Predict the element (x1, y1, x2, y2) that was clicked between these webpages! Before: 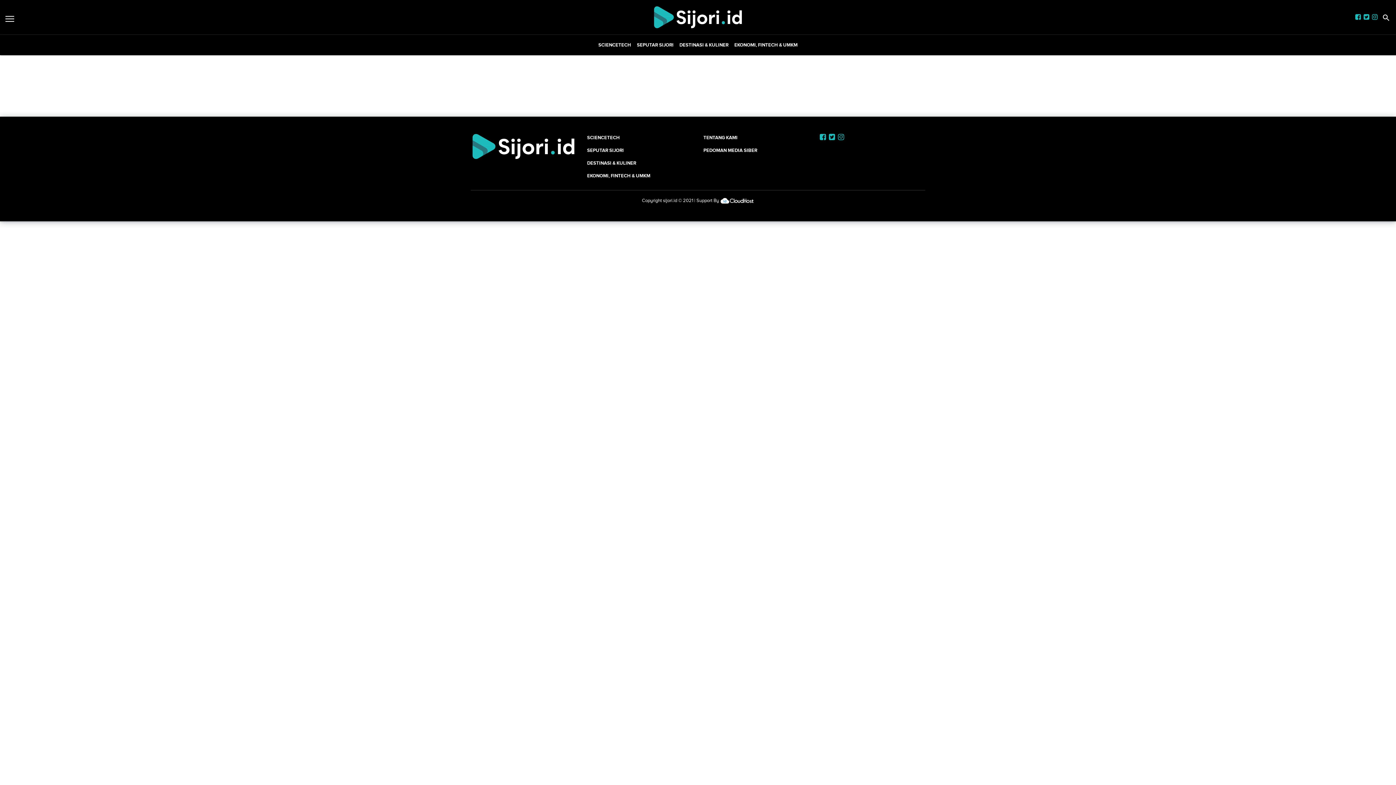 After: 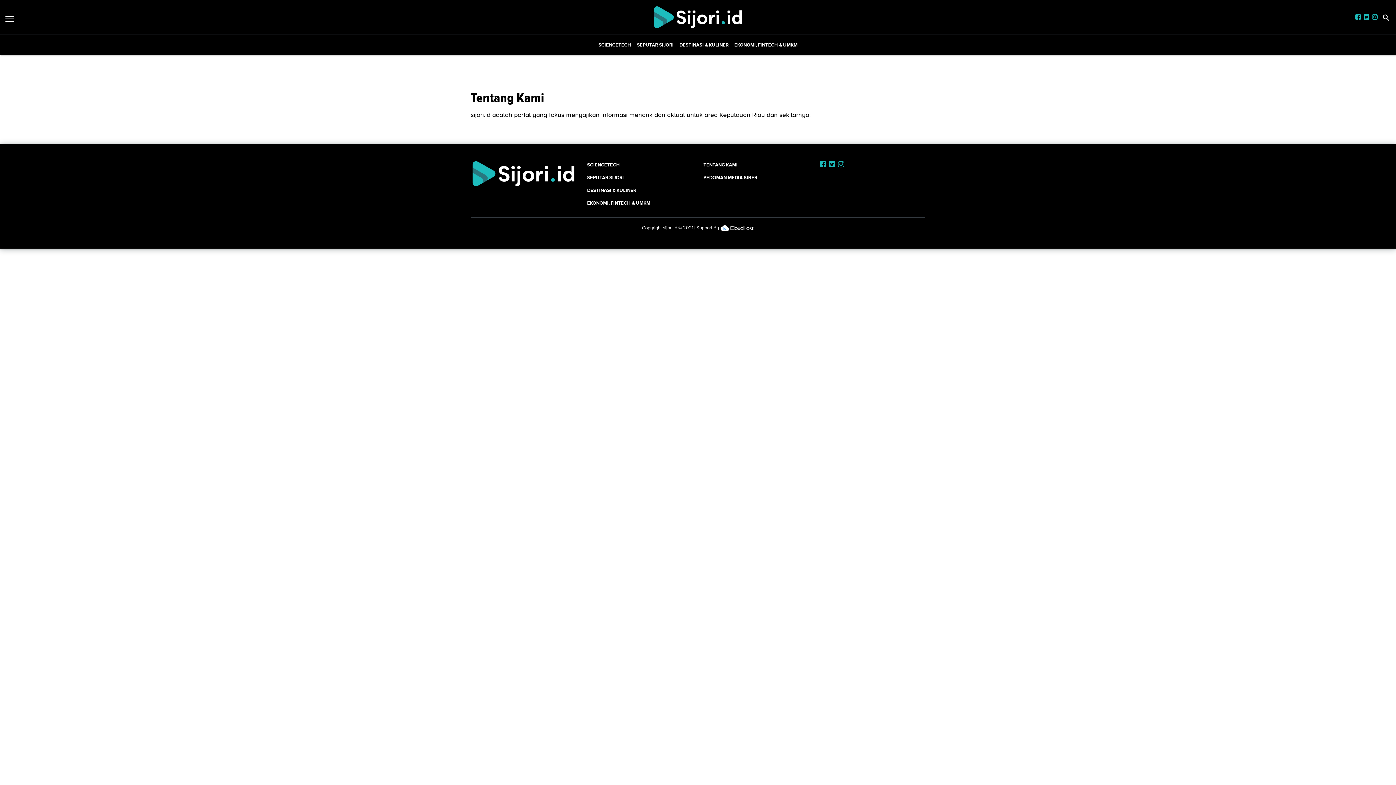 Action: bbox: (703, 134, 737, 140) label: TENTANG KAMI